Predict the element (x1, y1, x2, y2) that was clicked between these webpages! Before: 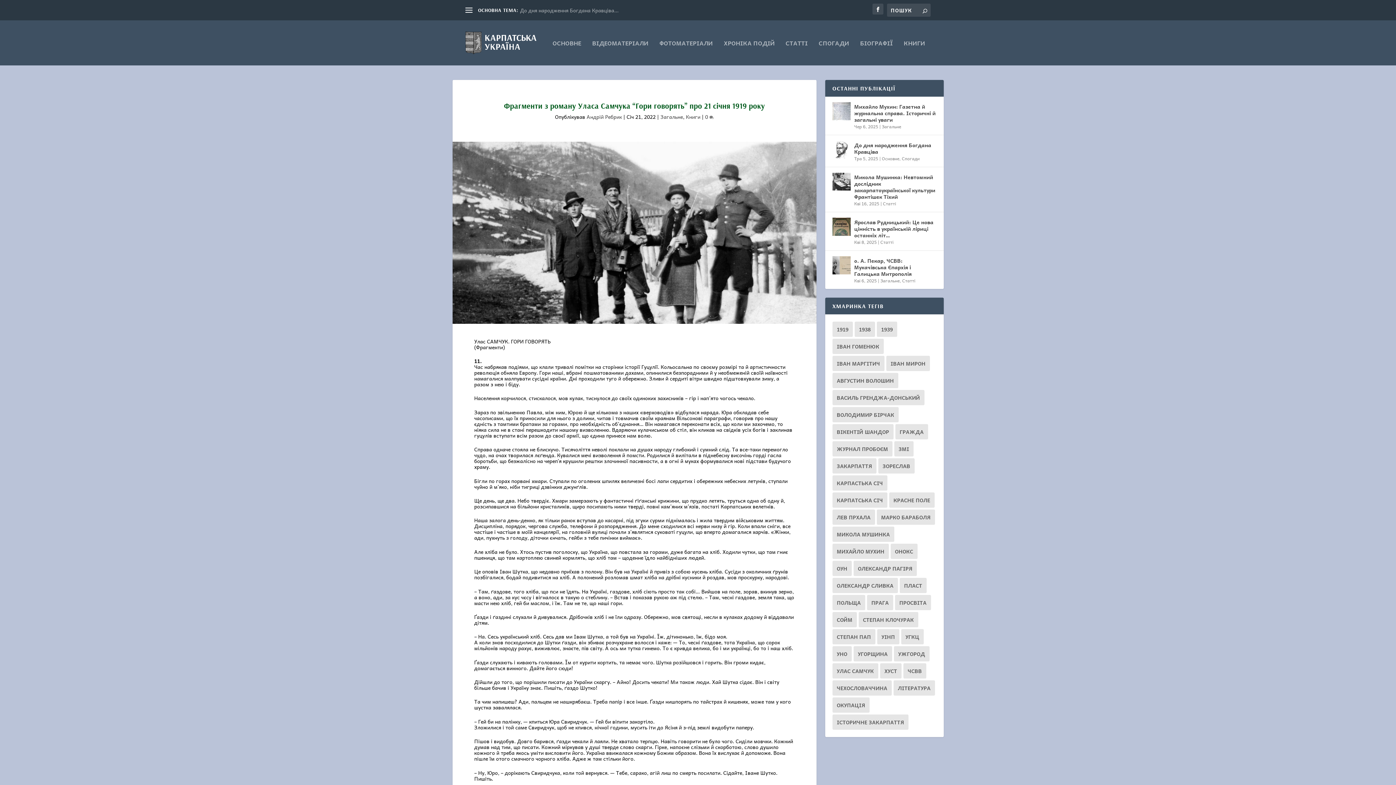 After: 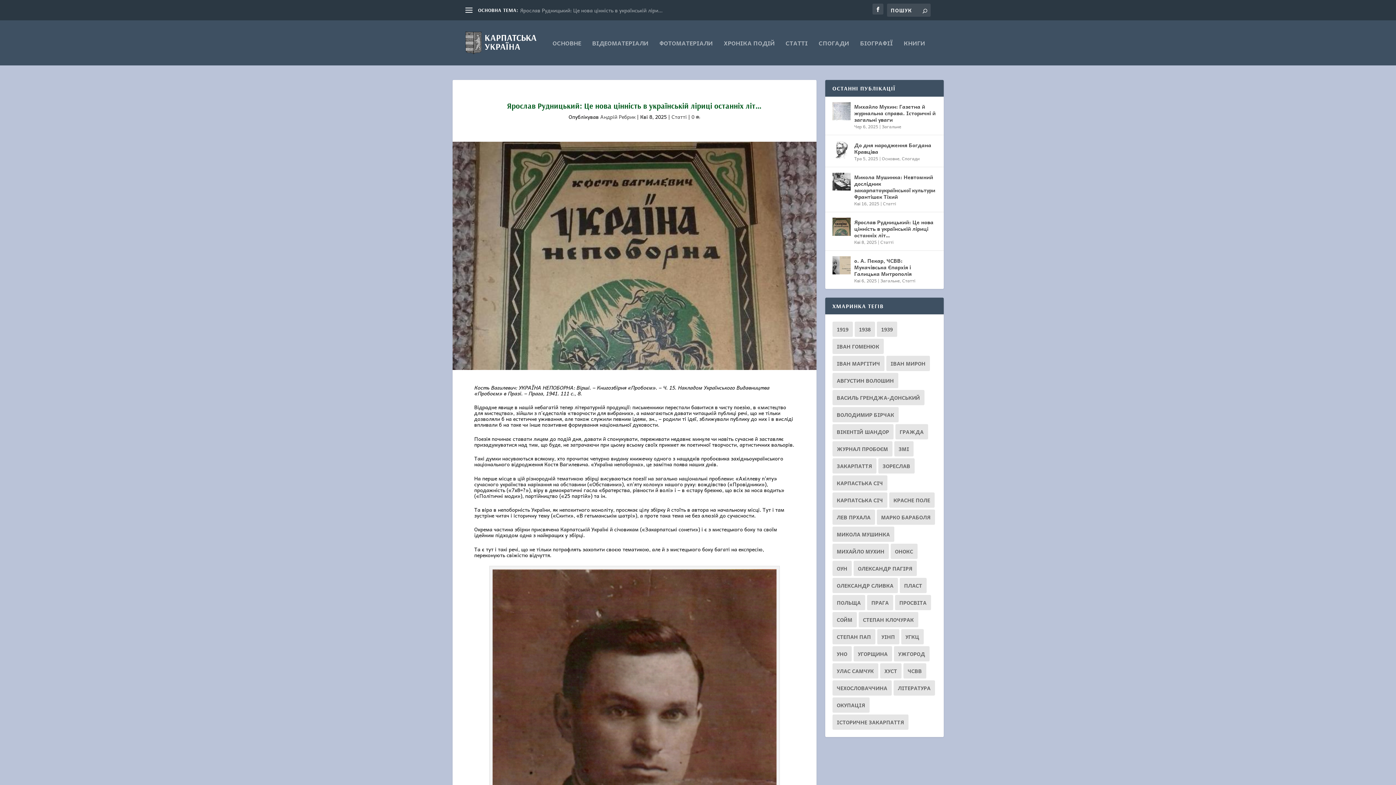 Action: bbox: (832, 217, 850, 236)